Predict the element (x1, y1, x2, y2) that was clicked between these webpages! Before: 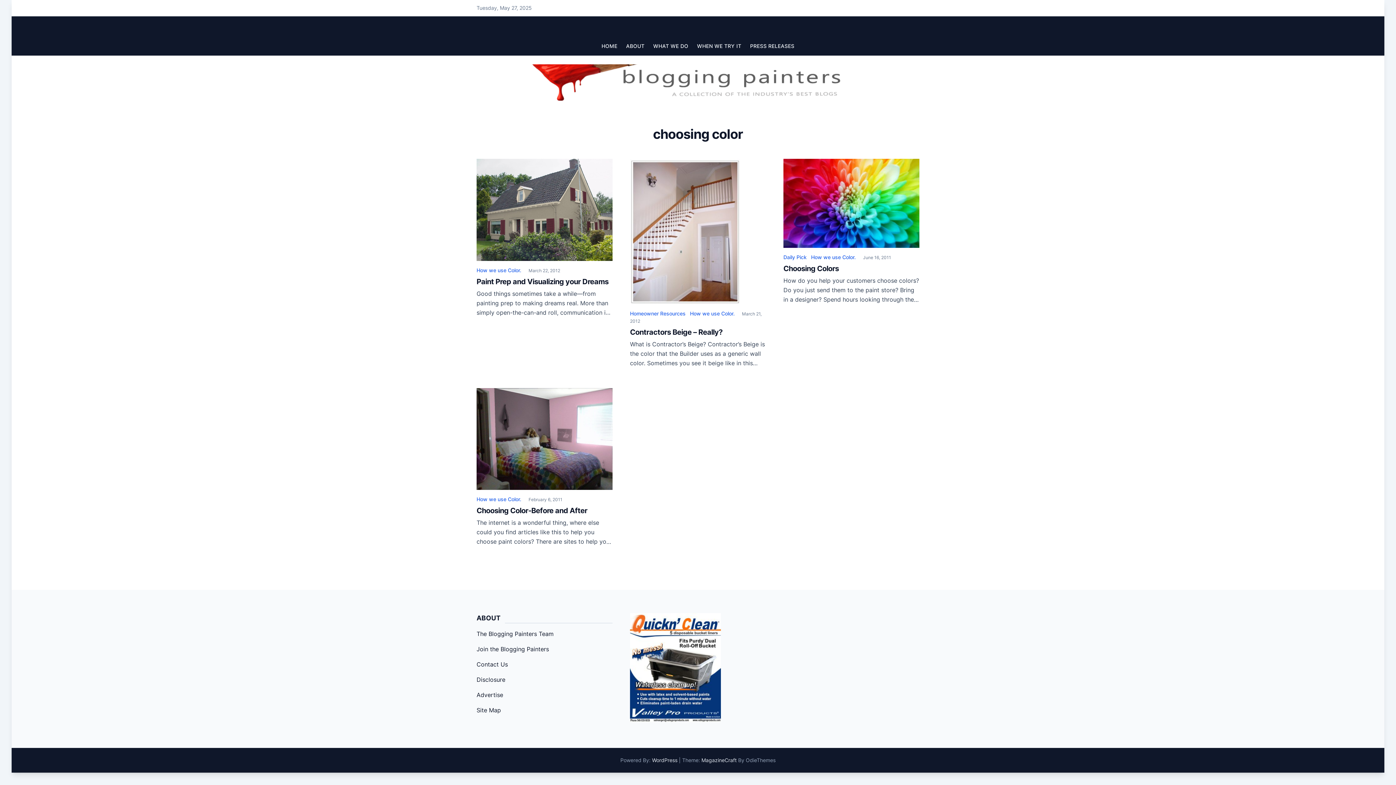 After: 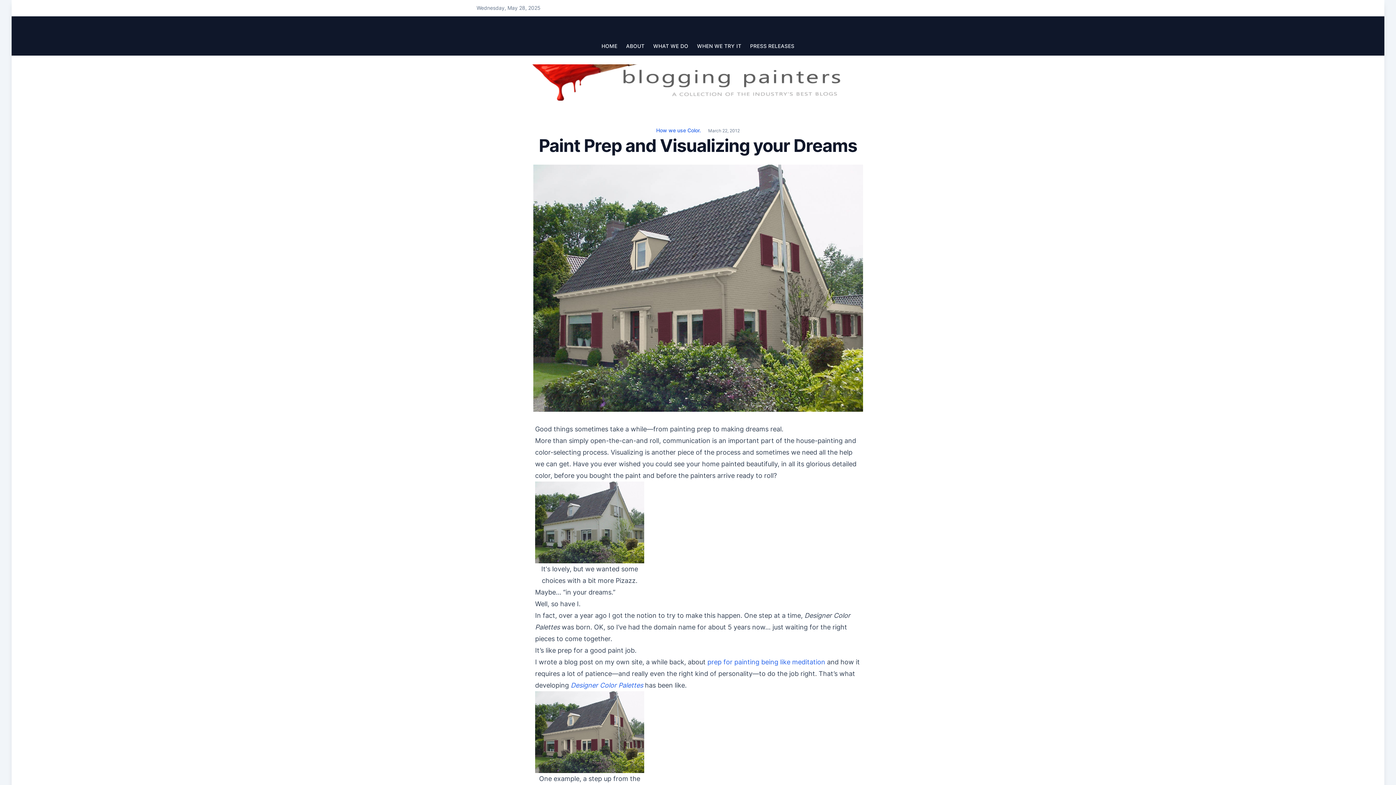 Action: bbox: (528, 267, 560, 273) label: March 22, 2012